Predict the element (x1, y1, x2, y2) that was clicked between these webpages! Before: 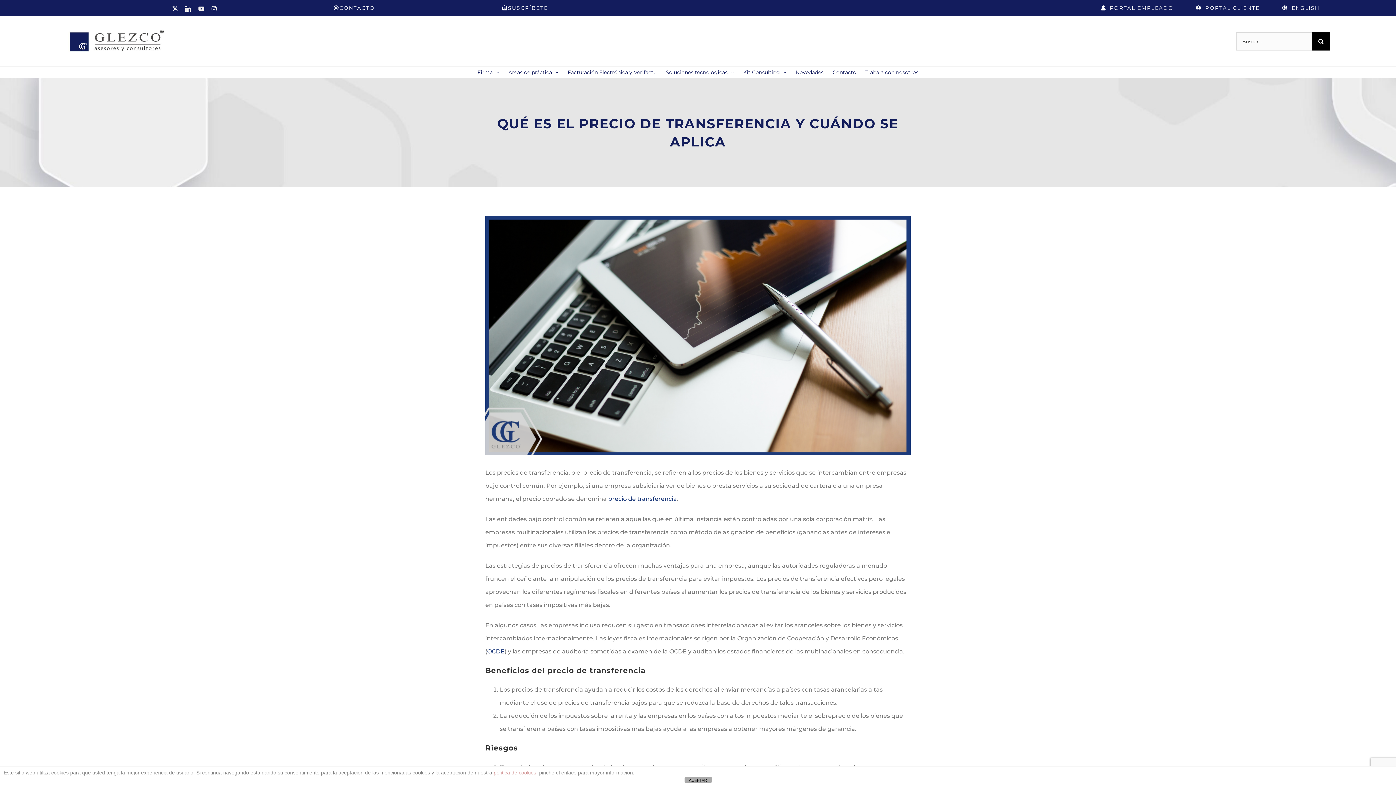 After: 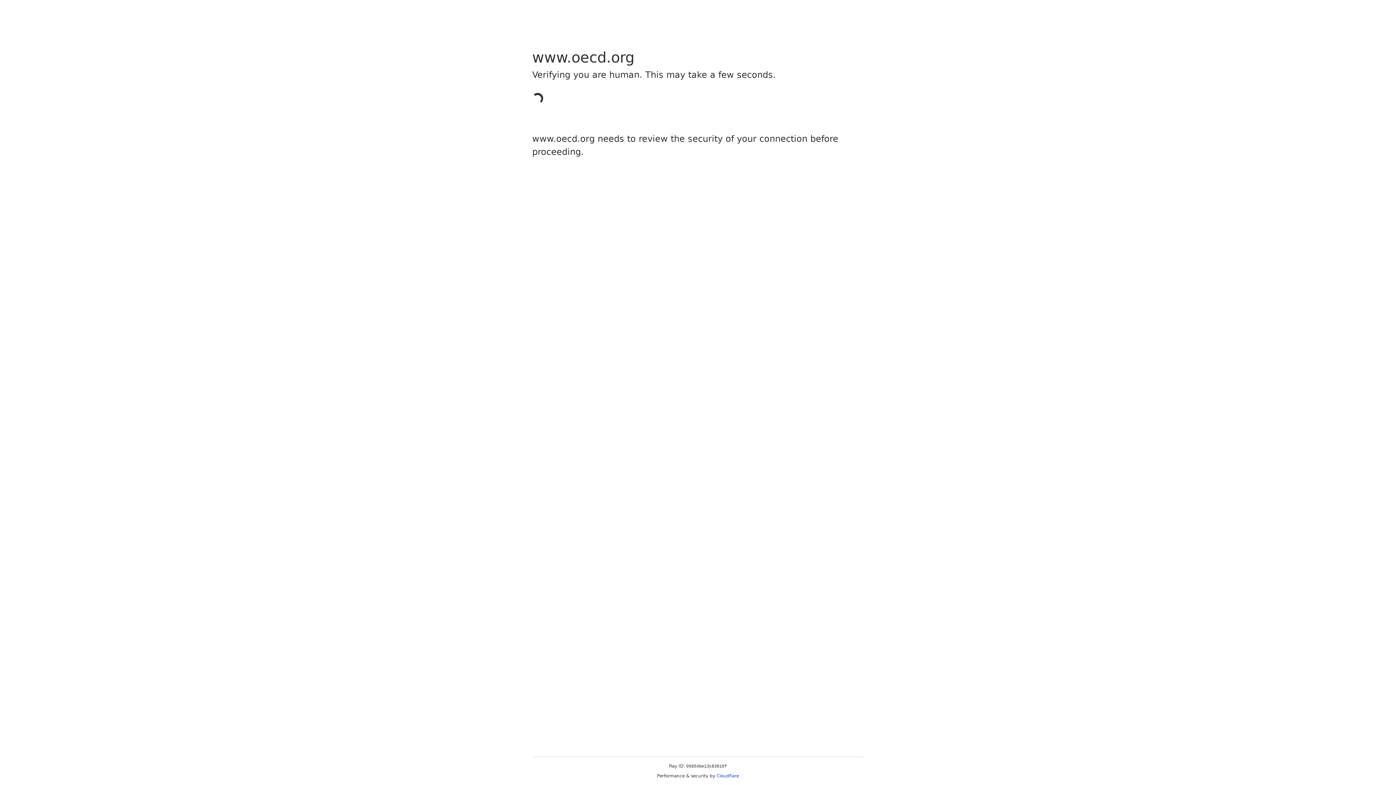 Action: label: OCDE bbox: (487, 648, 504, 655)